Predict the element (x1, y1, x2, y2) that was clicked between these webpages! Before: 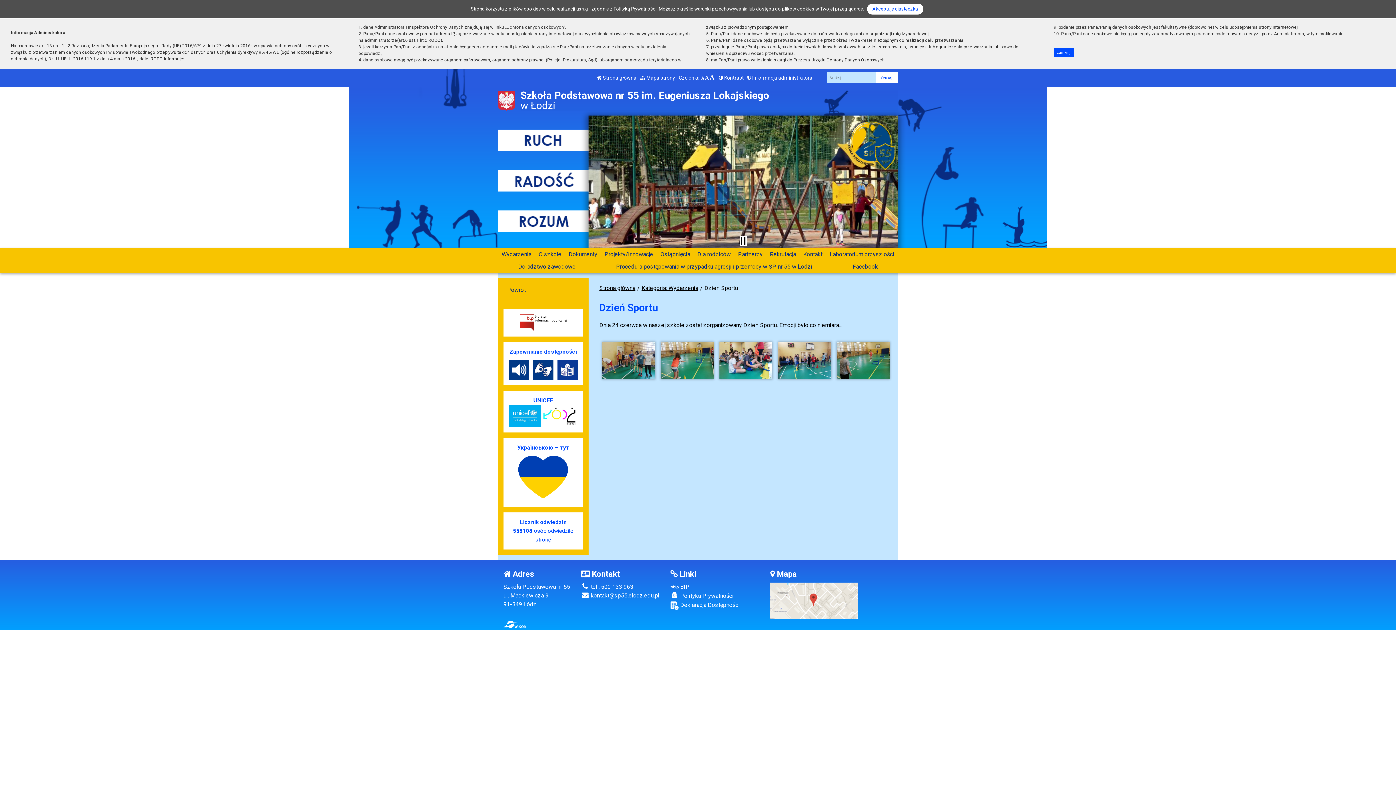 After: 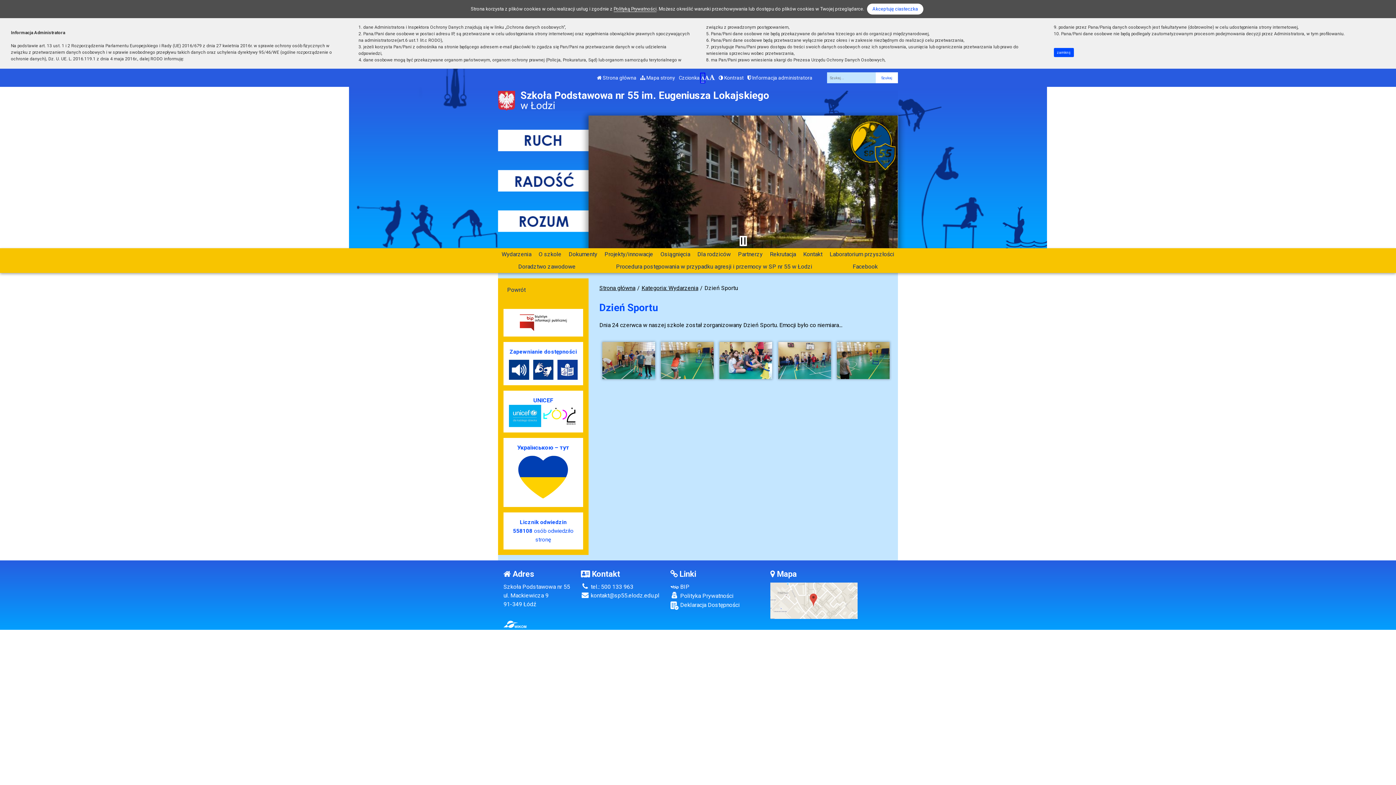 Action: bbox: (701, 74, 704, 80) label: Normalny rozmiar czcionki